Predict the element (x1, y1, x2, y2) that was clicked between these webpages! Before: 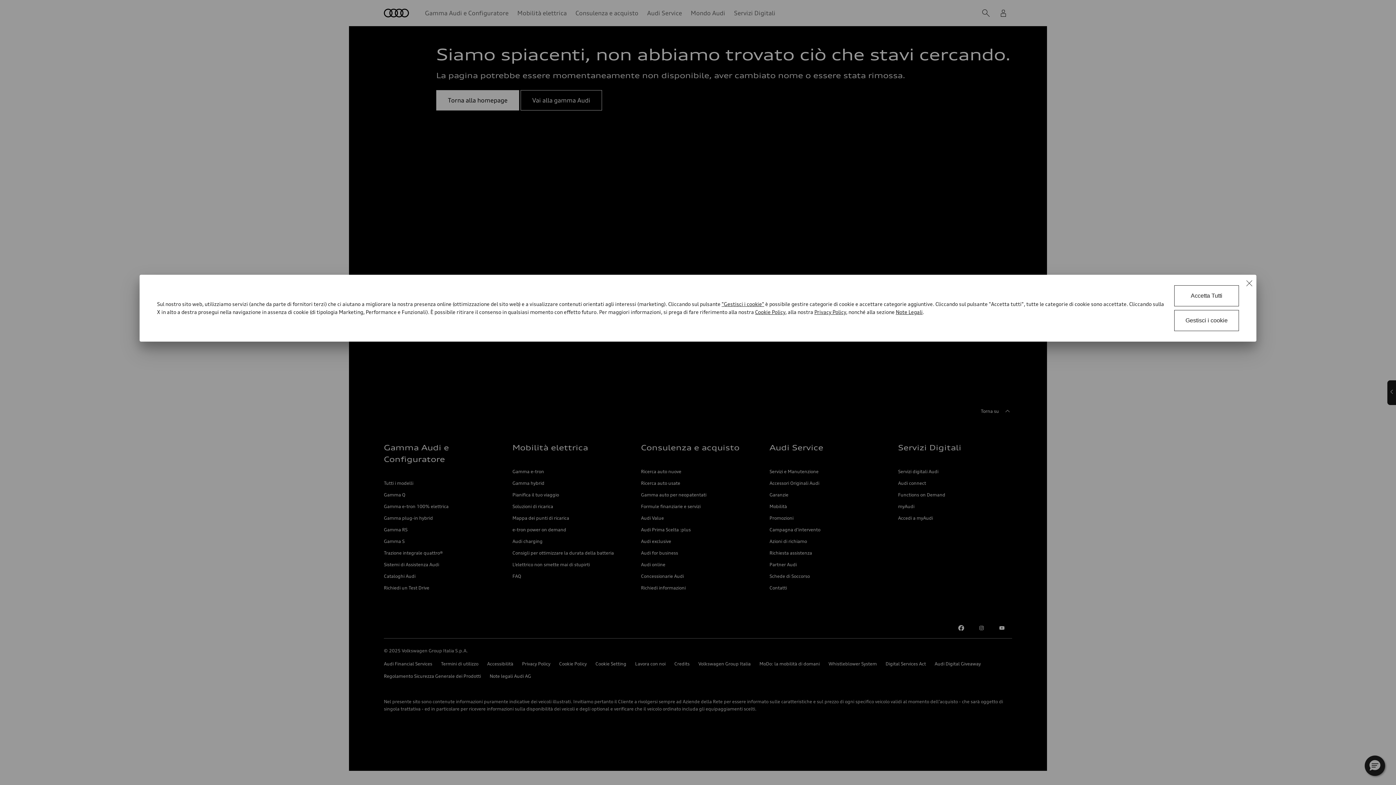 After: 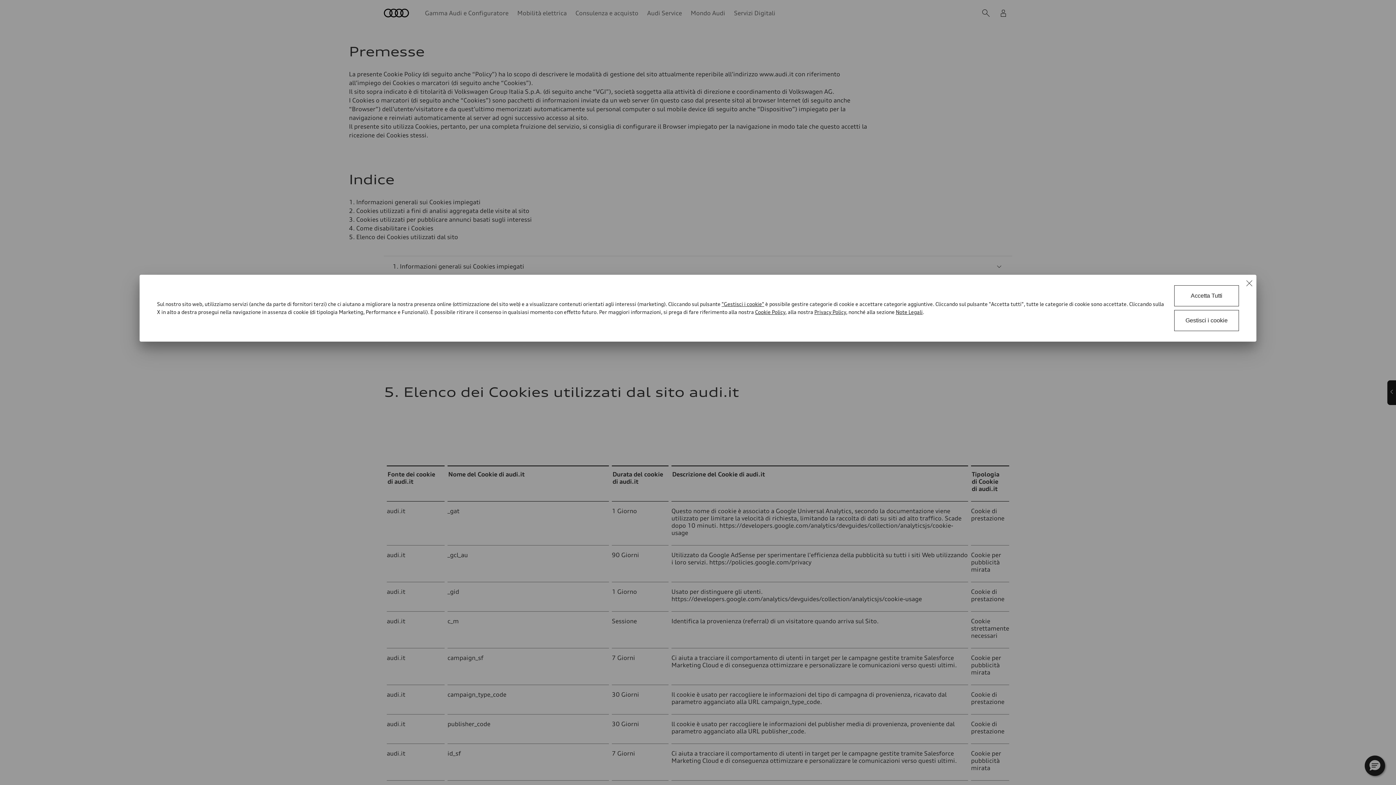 Action: bbox: (755, 309, 785, 315) label: Cookie Policy